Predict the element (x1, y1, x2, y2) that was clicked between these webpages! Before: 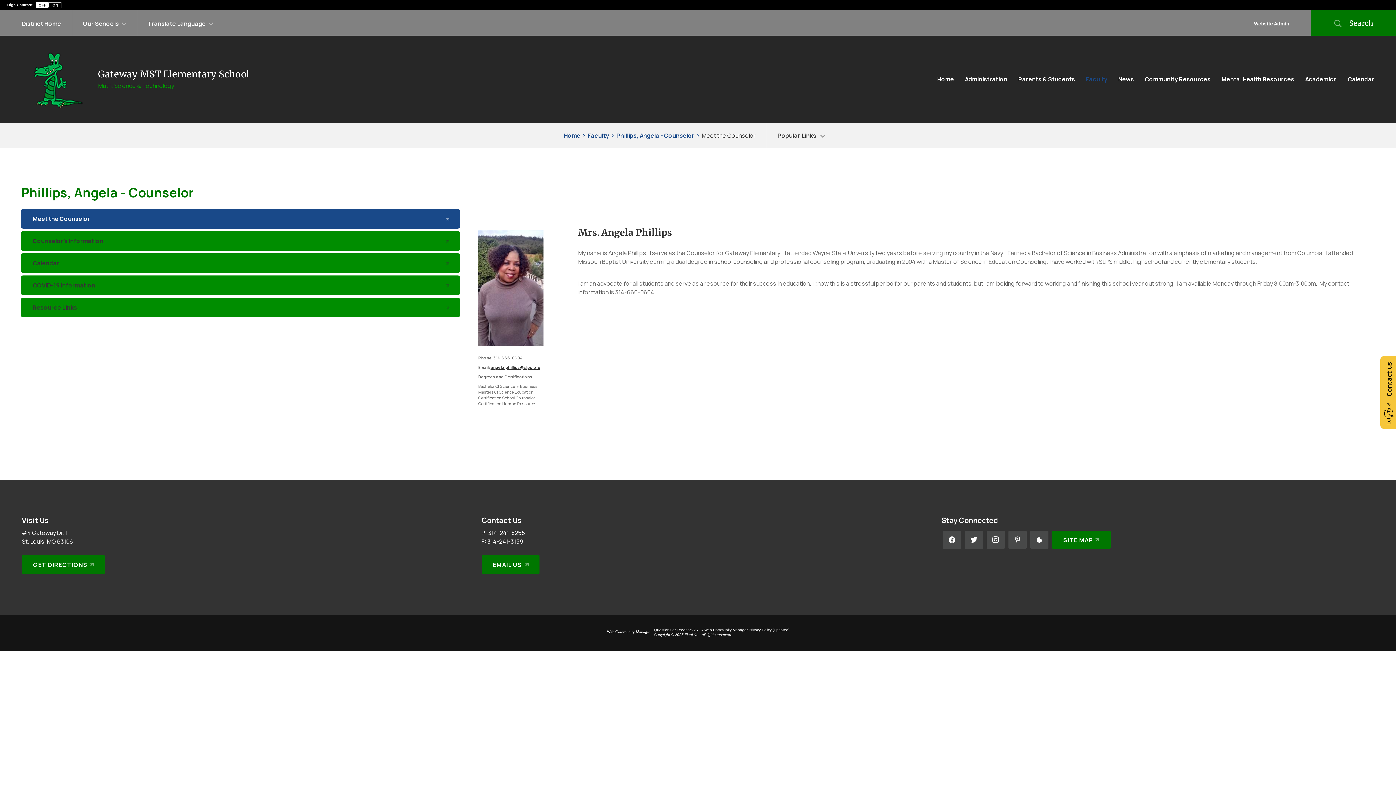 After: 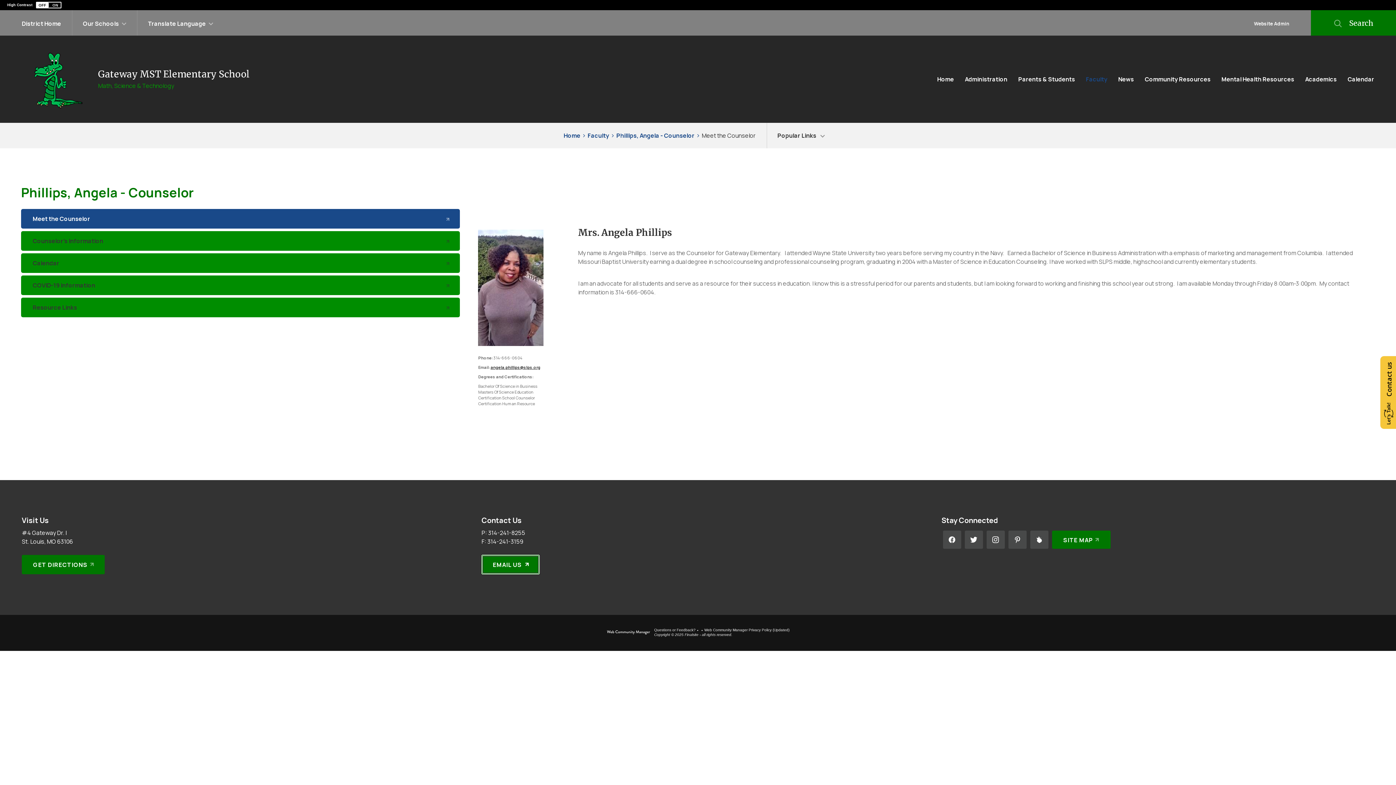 Action: label: EMAIL US bbox: (481, 555, 539, 574)